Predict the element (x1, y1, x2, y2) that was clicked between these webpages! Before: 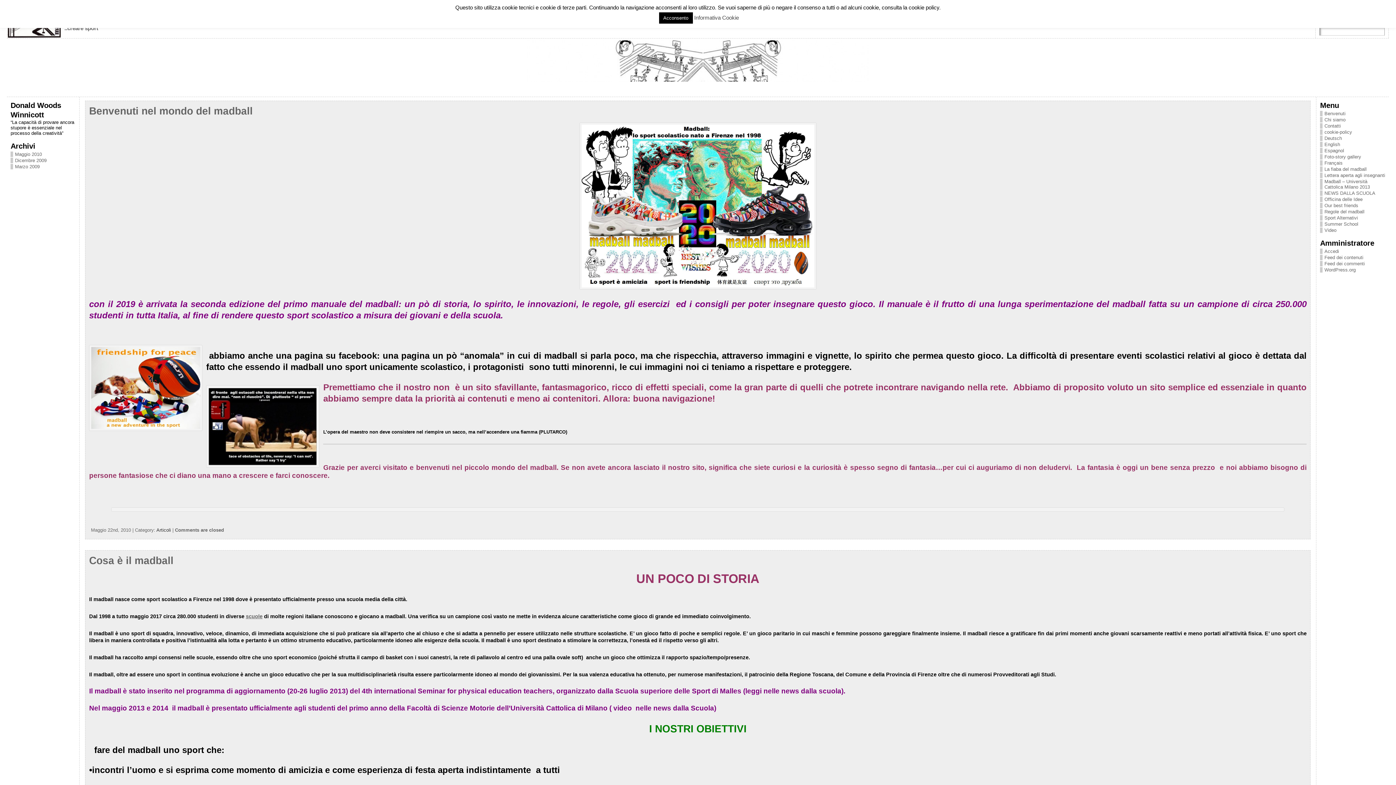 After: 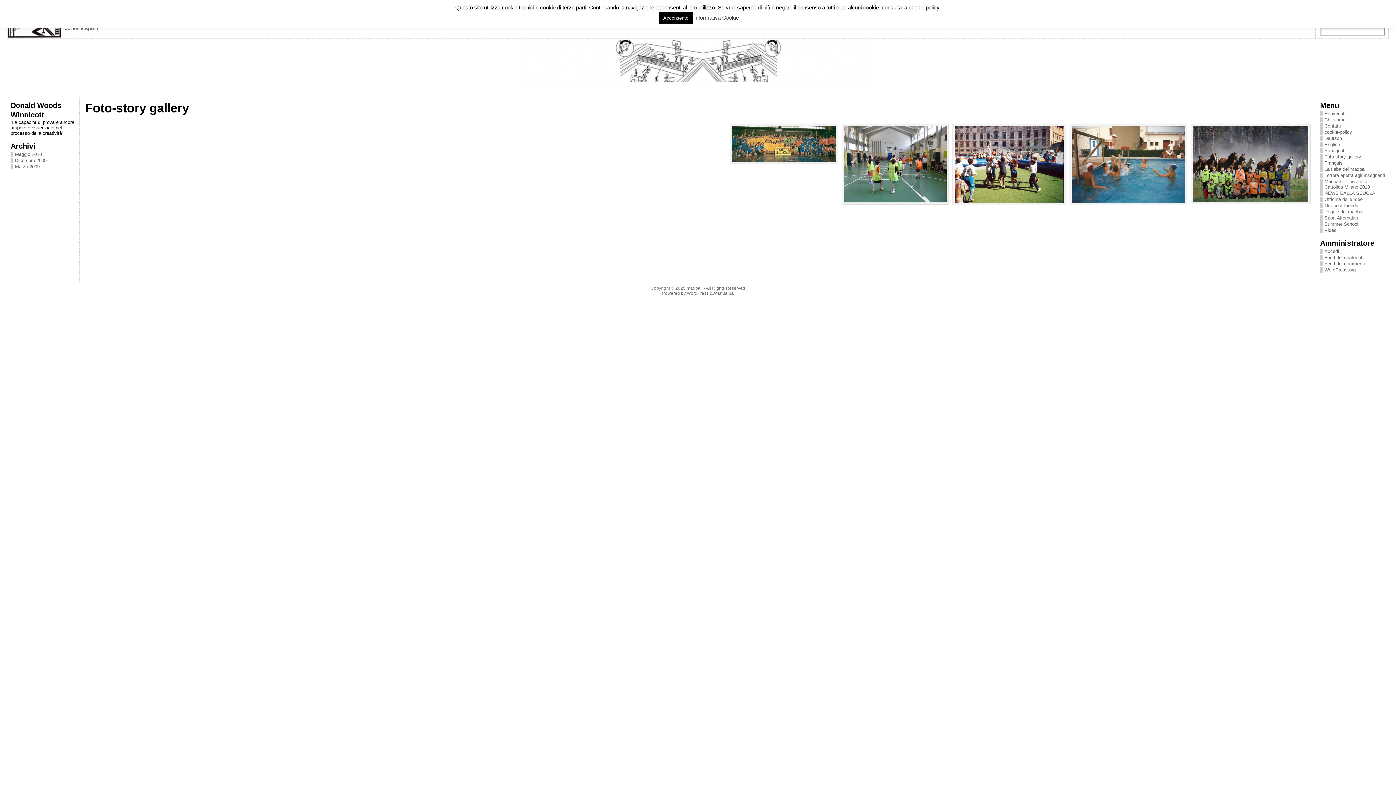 Action: label: Foto-story gallery bbox: (1320, 154, 1385, 159)